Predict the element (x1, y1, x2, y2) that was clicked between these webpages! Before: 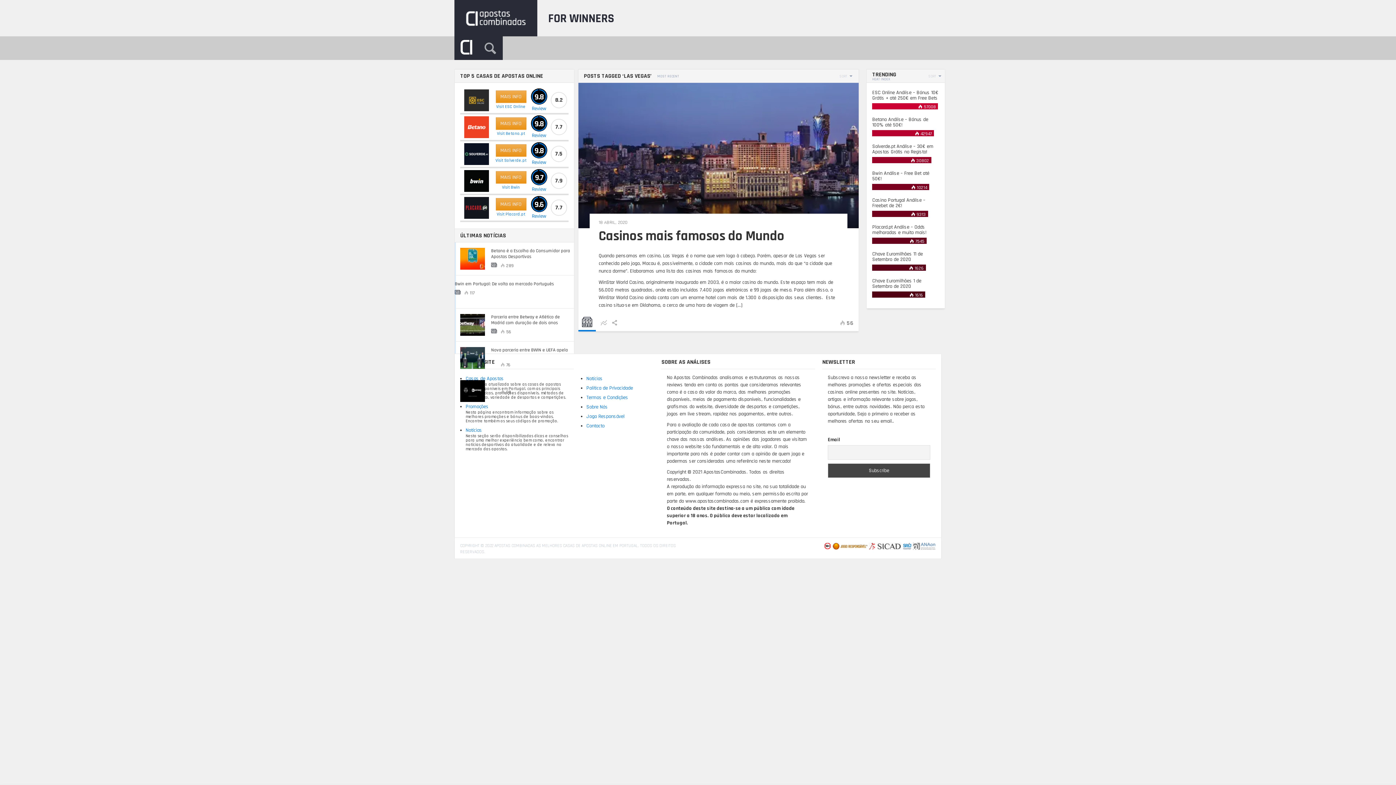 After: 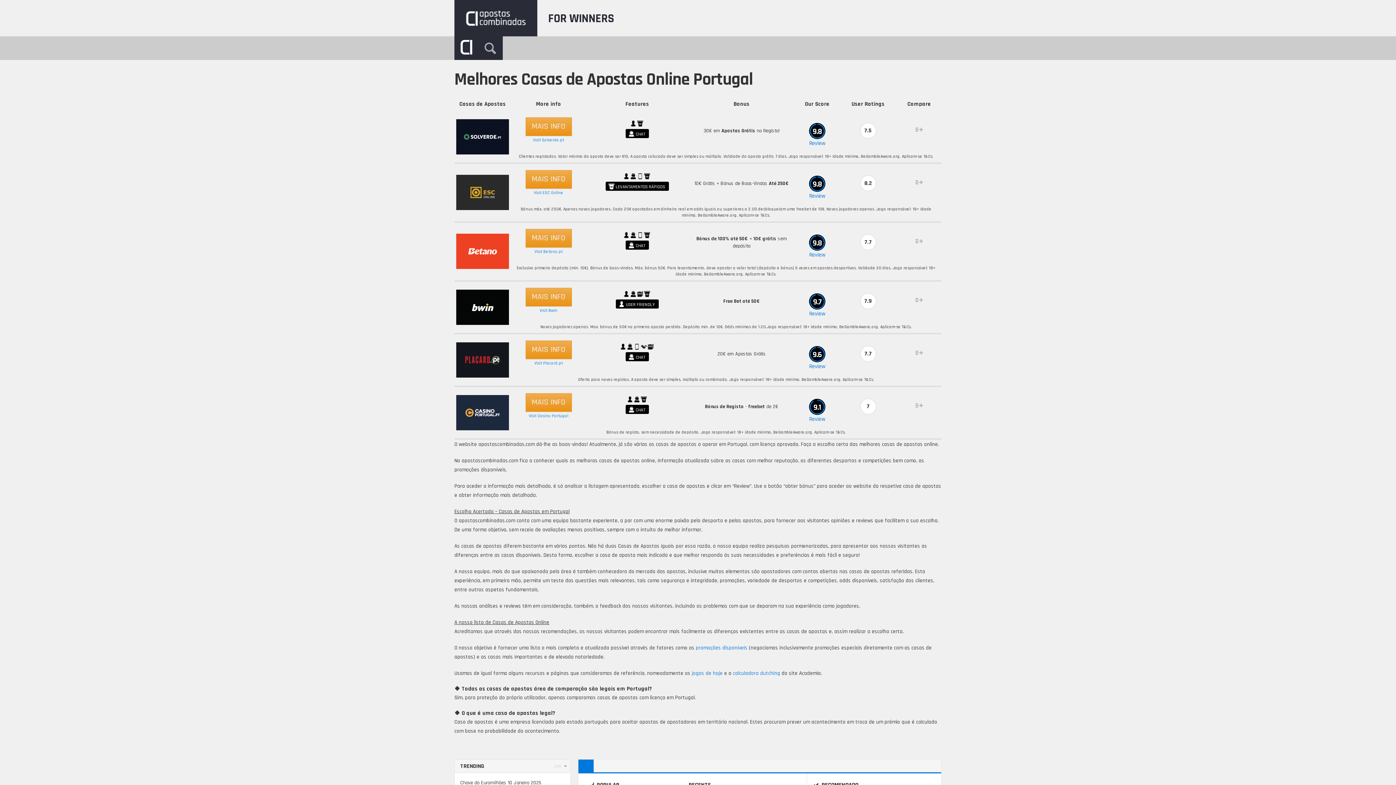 Action: bbox: (454, 36, 478, 60)